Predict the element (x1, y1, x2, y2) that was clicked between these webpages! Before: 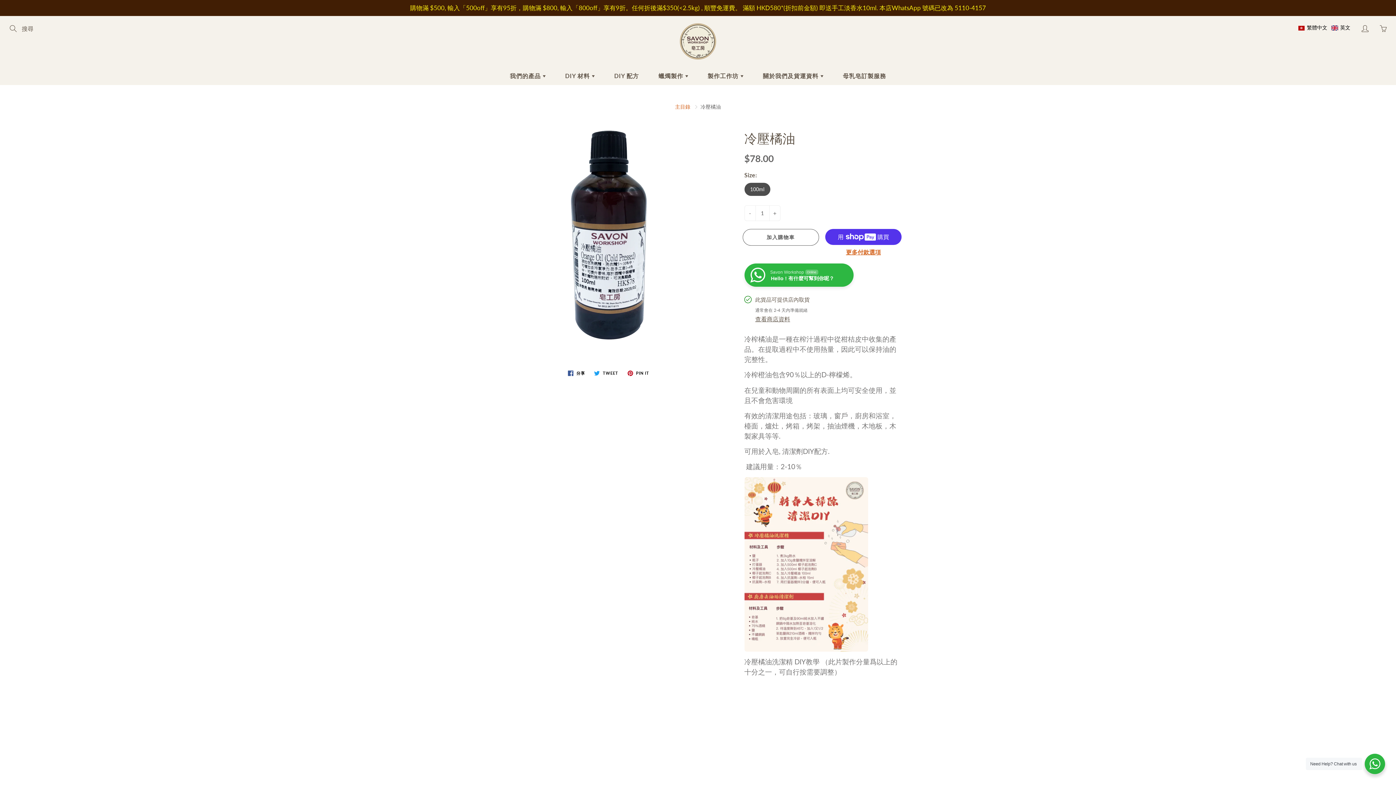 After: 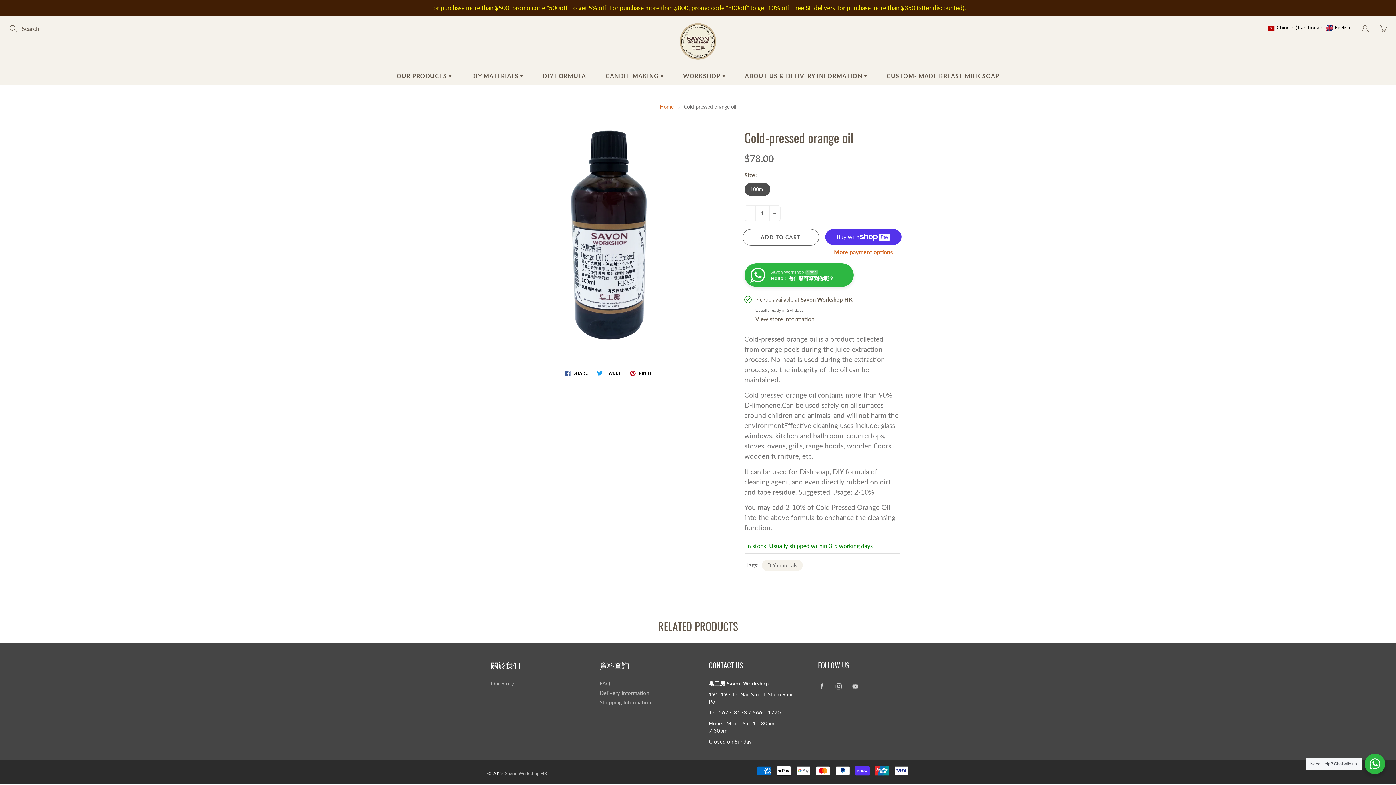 Action: label: 英文 bbox: (1330, 24, 1351, 31)